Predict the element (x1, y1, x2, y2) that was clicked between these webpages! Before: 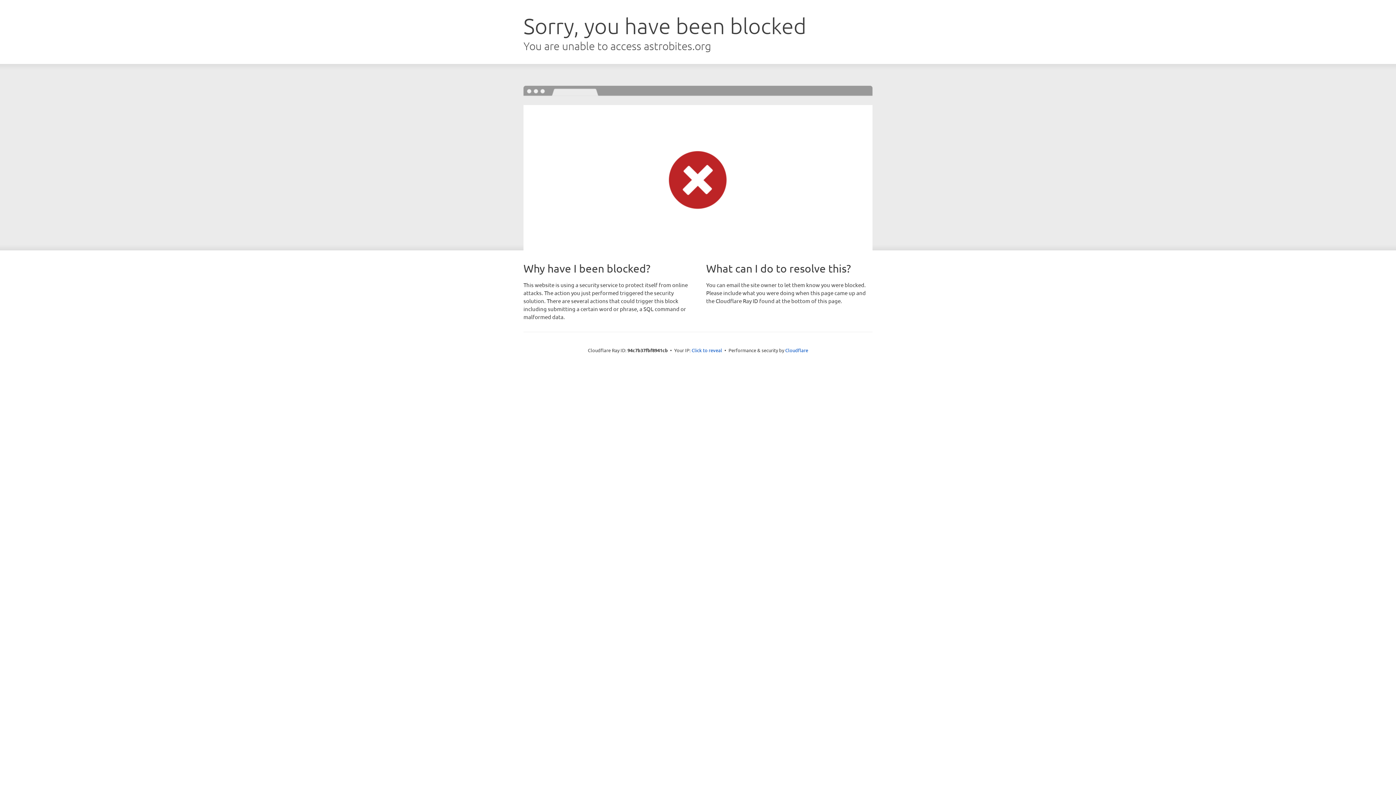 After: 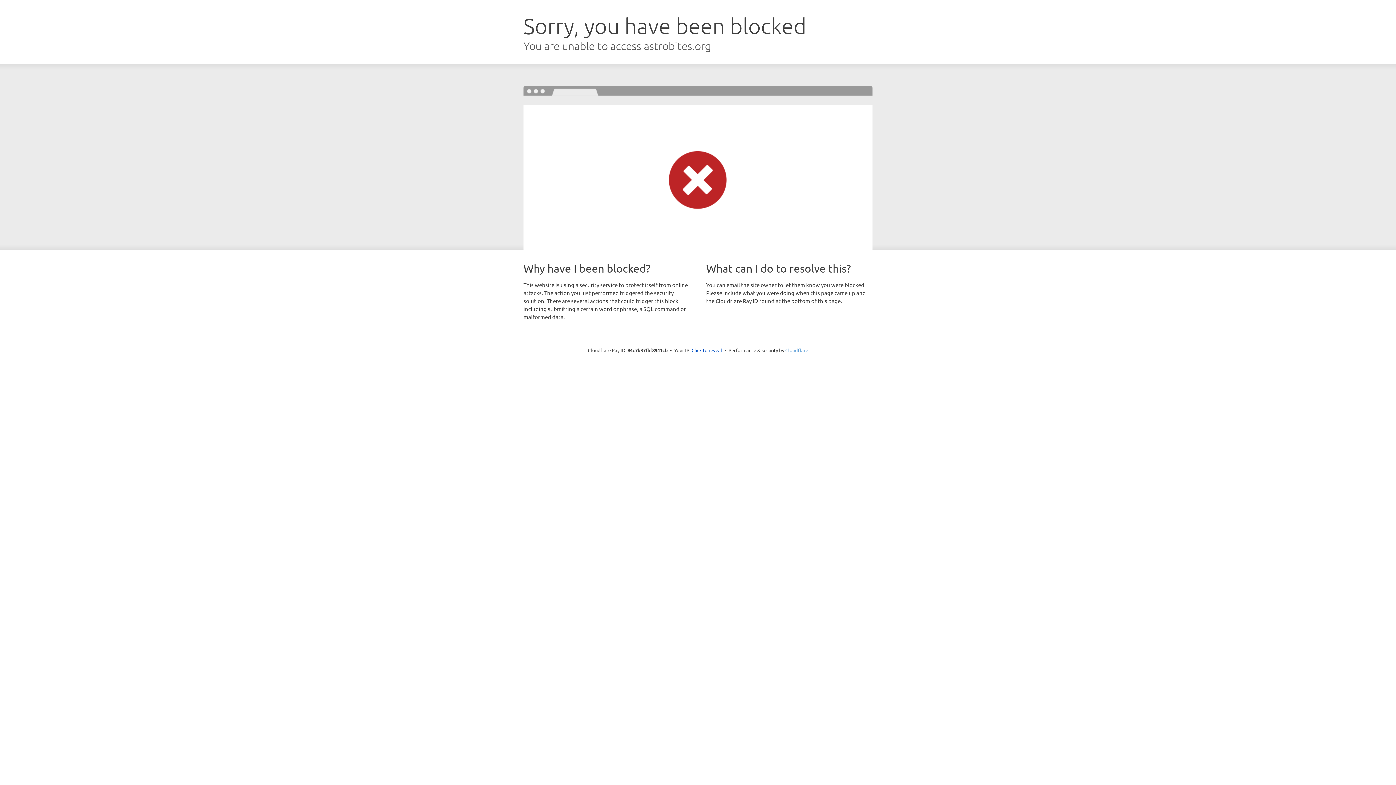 Action: bbox: (785, 347, 808, 353) label: Cloudflare